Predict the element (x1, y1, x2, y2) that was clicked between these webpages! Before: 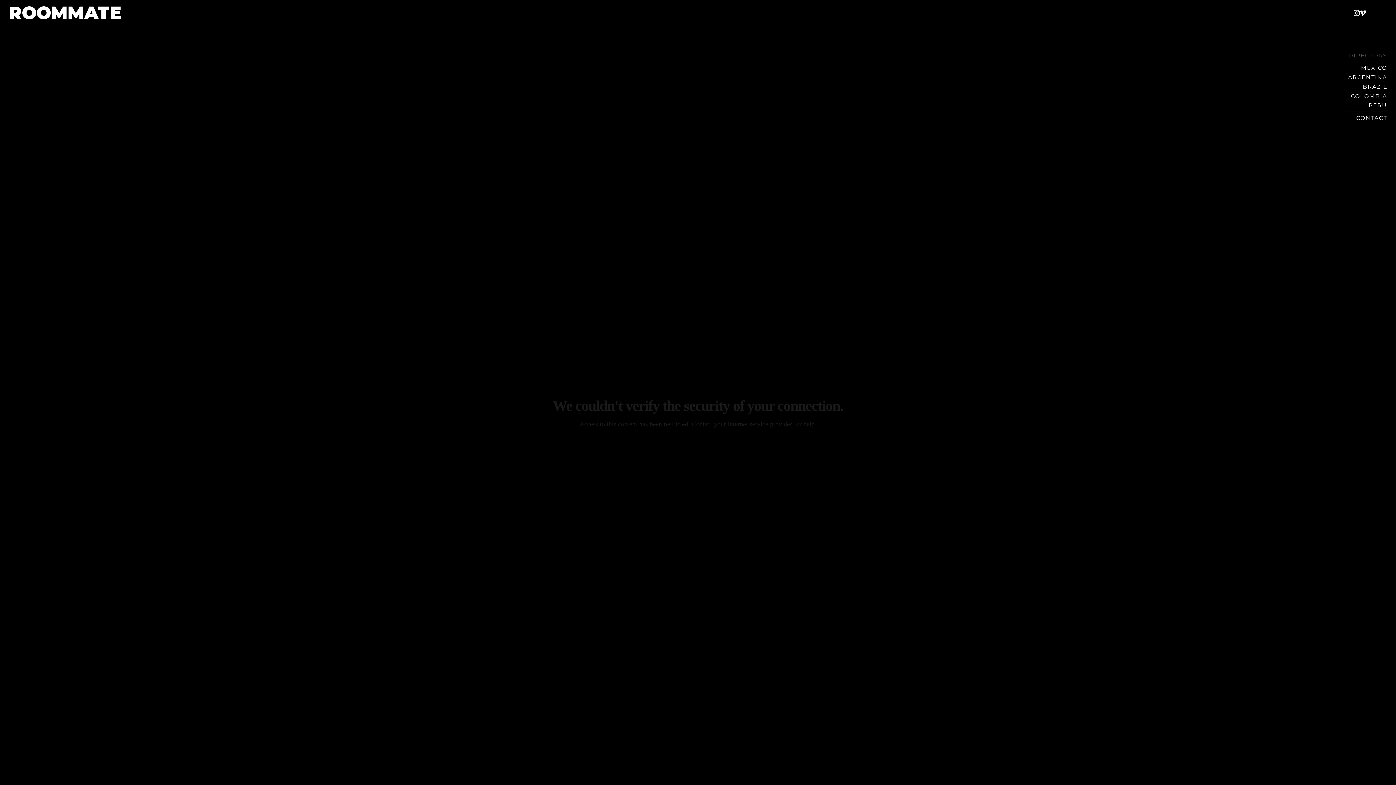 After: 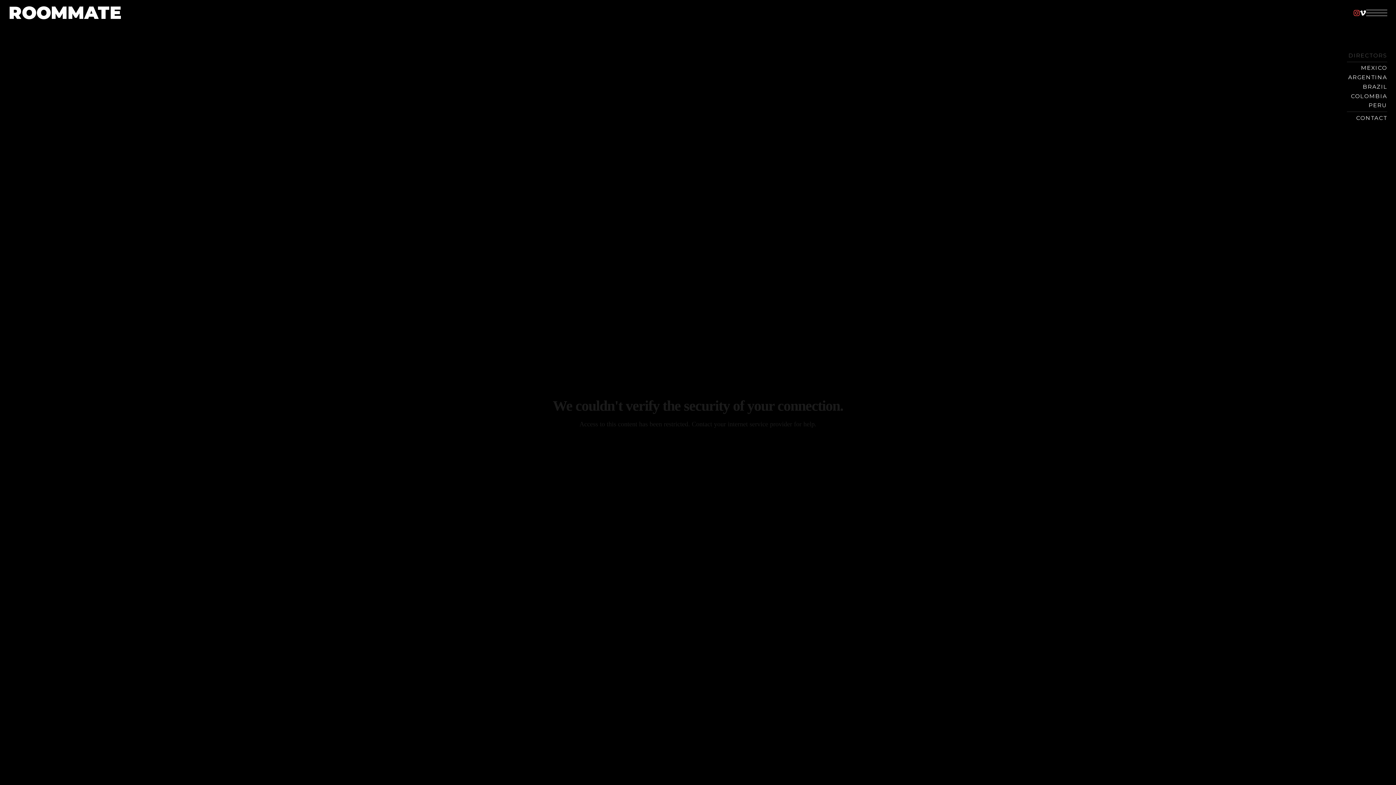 Action: label: Instagram bbox: (1354, 9, 1360, 16)